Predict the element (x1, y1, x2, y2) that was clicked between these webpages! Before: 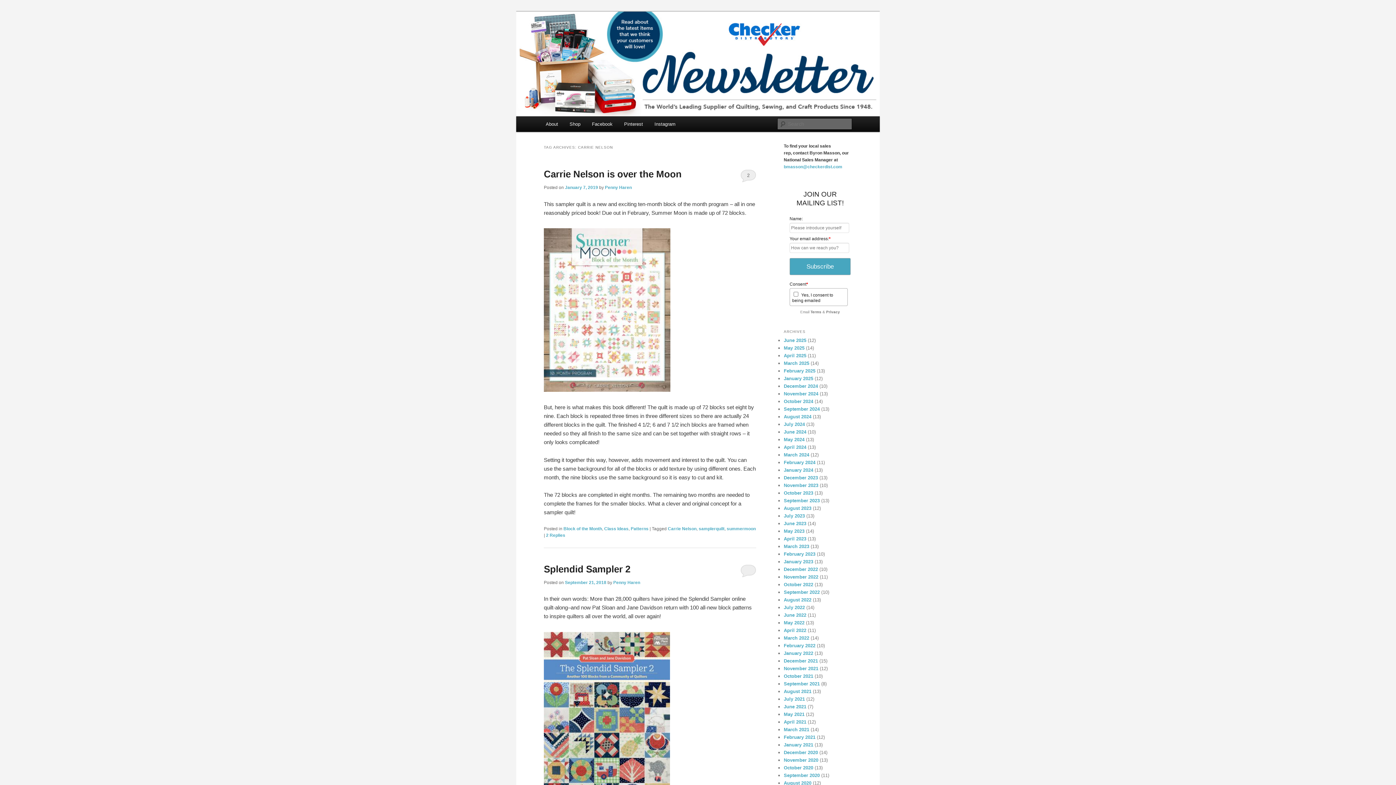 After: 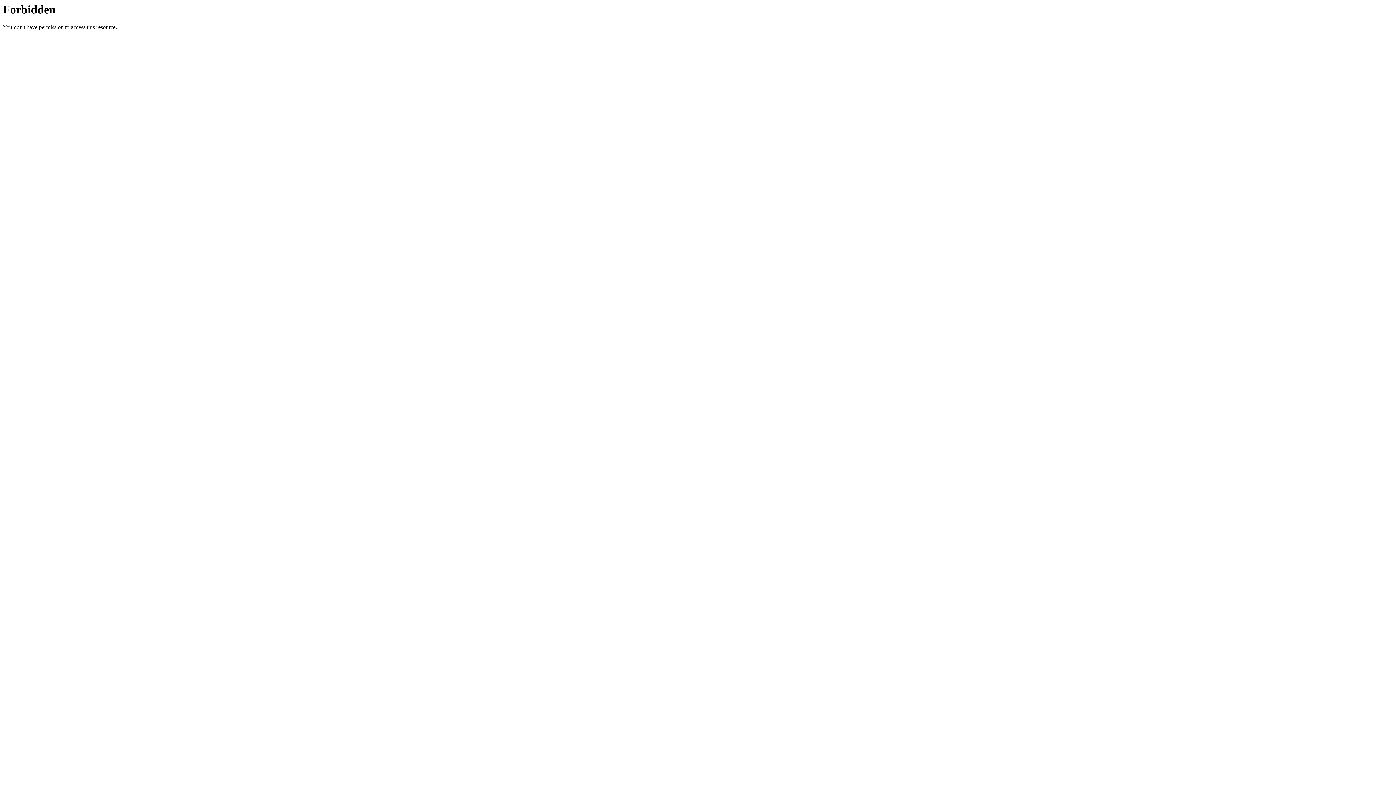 Action: bbox: (605, 185, 632, 190) label: Penny Haren